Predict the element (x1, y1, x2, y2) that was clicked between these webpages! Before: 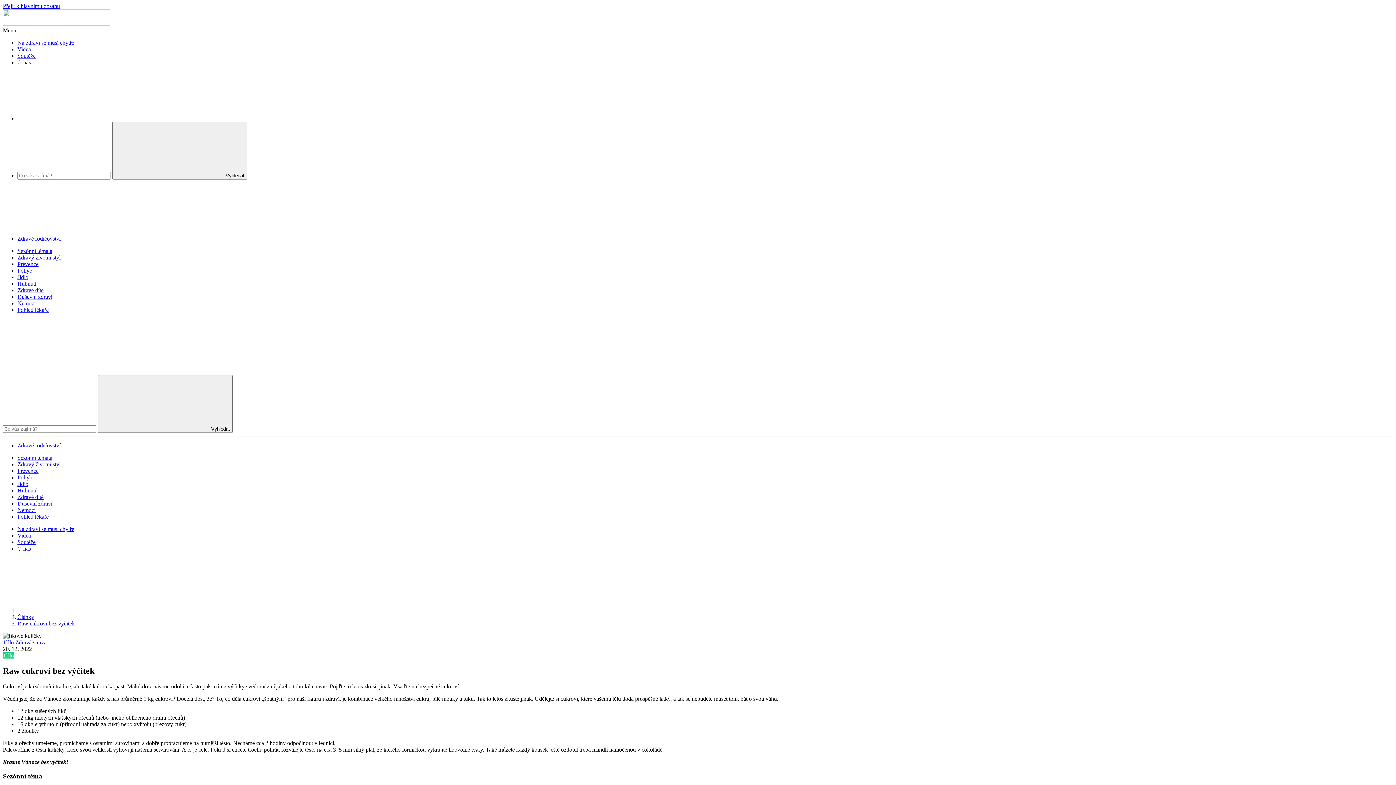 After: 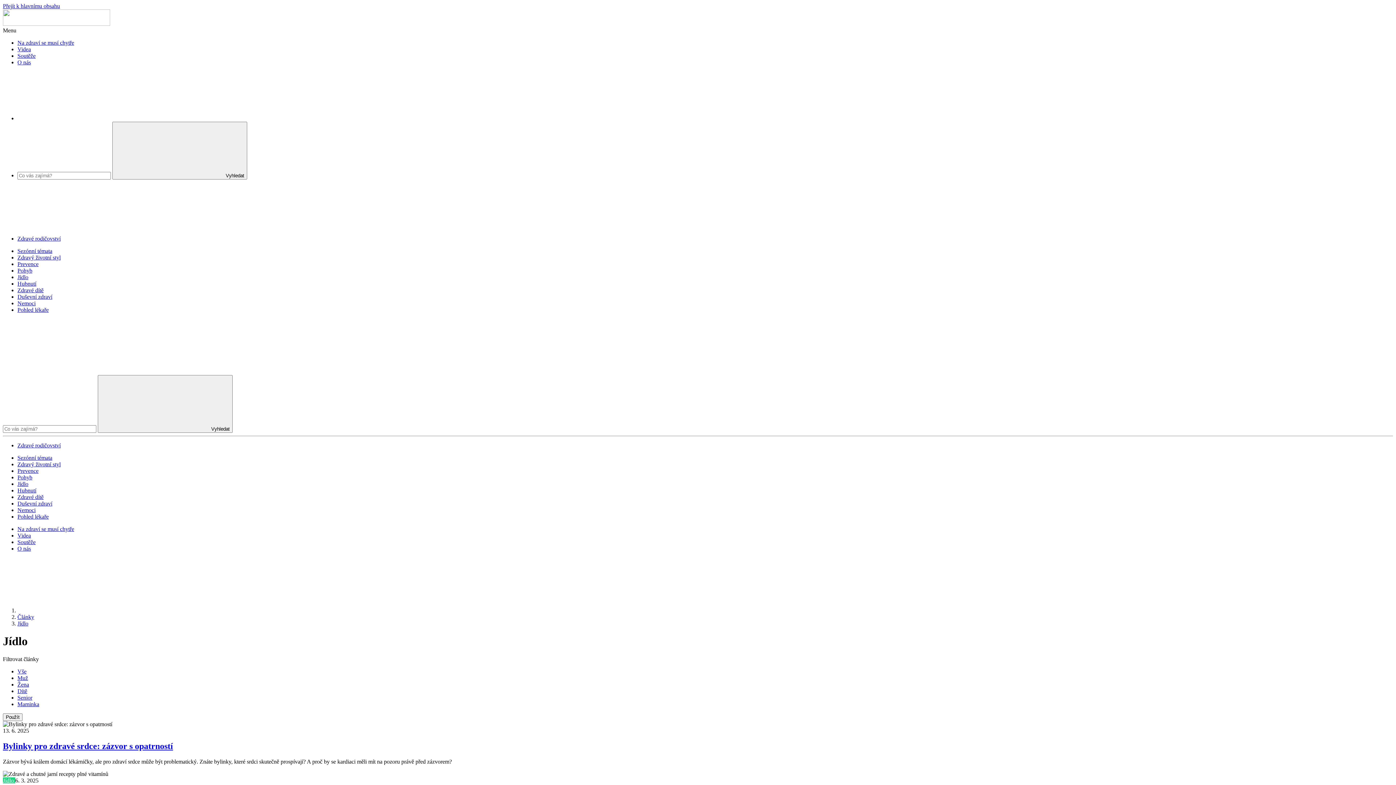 Action: label: Jídlo bbox: (17, 481, 28, 487)